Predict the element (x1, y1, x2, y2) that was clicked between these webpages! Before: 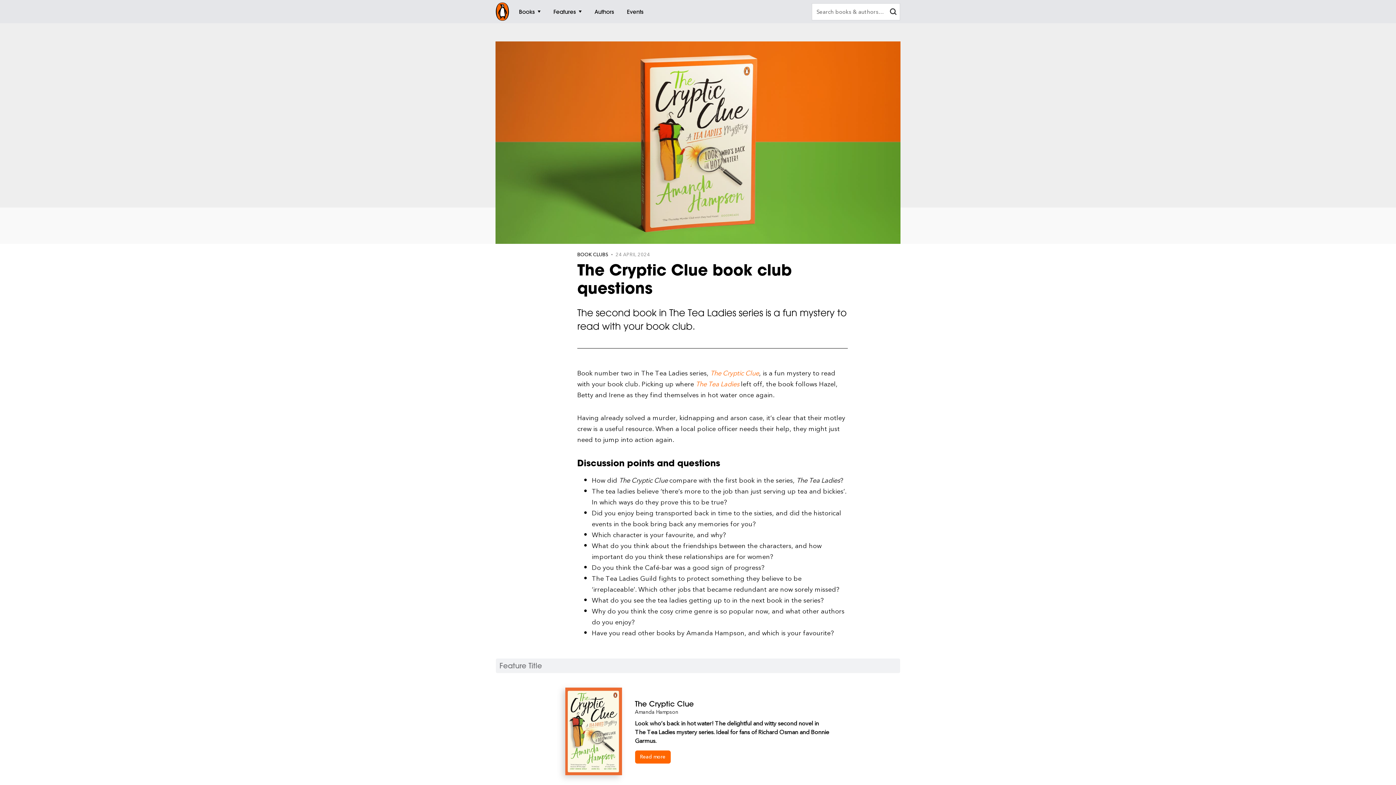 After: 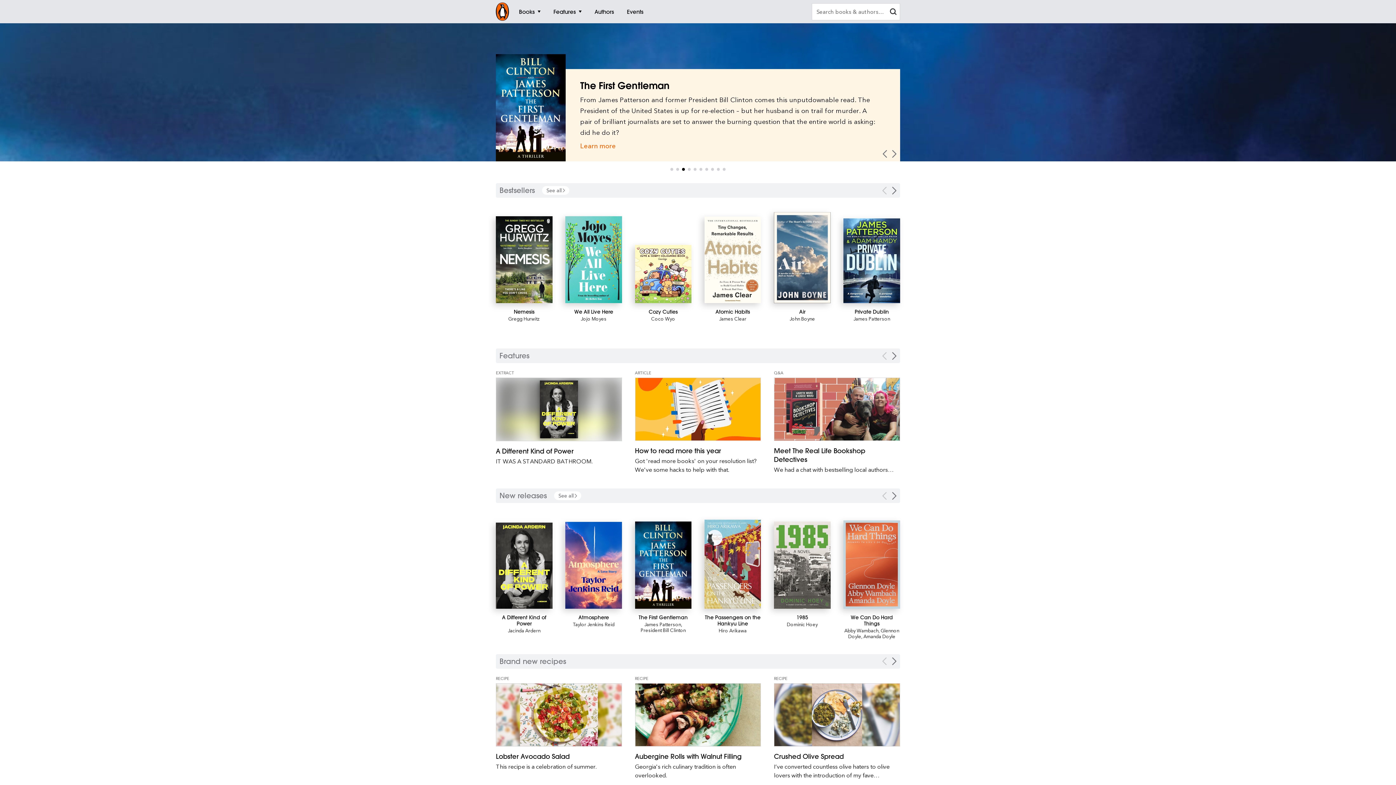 Action: bbox: (496, 2, 508, 20) label: Penguin homepage